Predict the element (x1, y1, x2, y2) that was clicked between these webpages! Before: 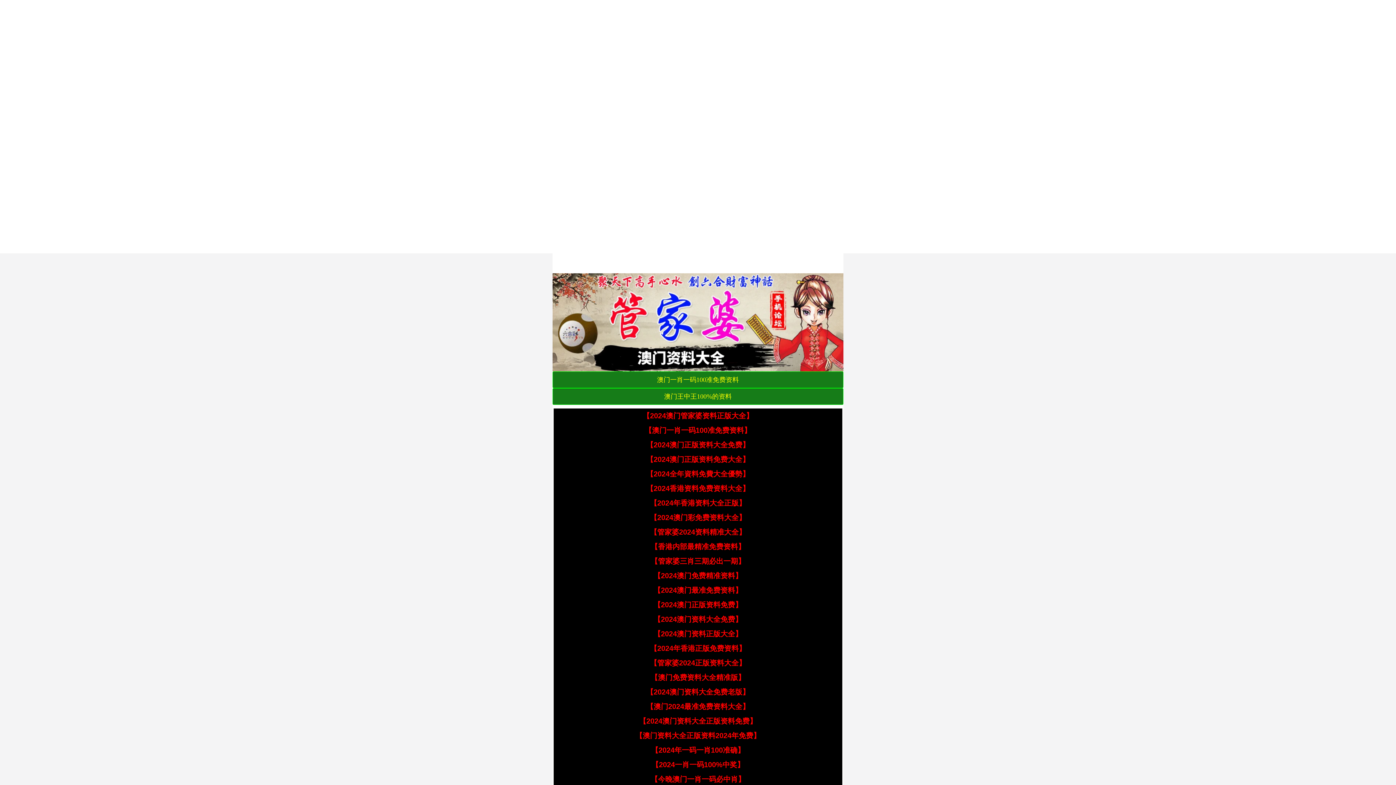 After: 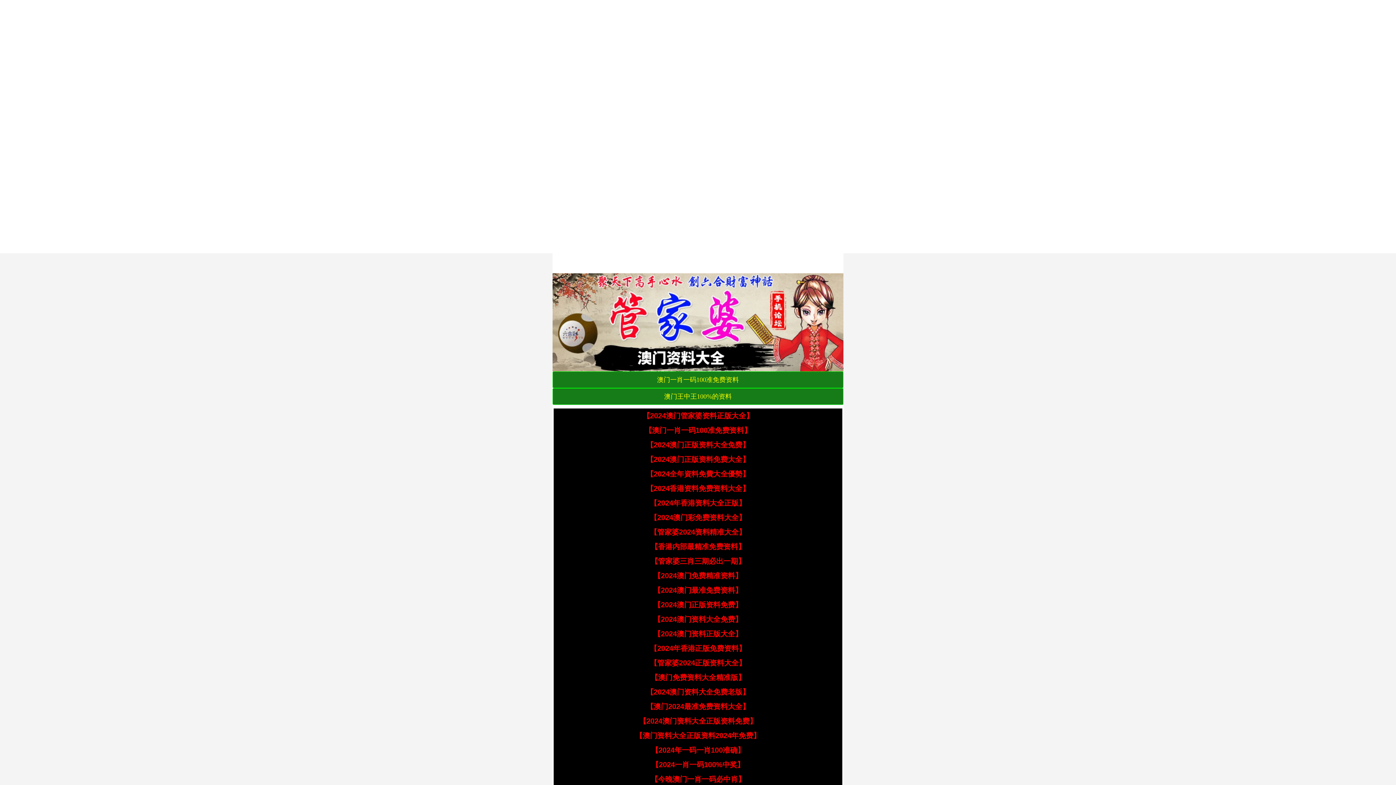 Action: bbox: (650, 499, 746, 507) label: 【2024年香港资料大全正版】